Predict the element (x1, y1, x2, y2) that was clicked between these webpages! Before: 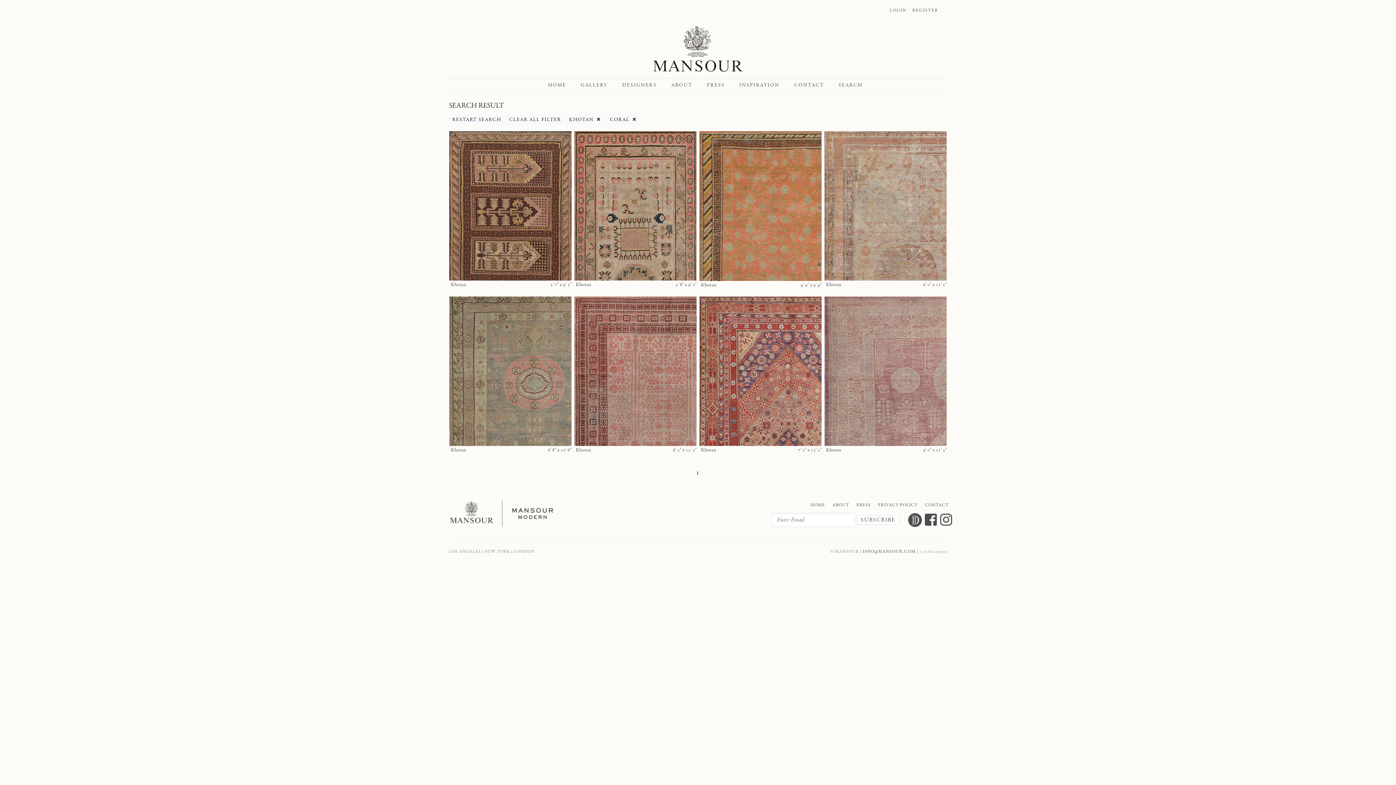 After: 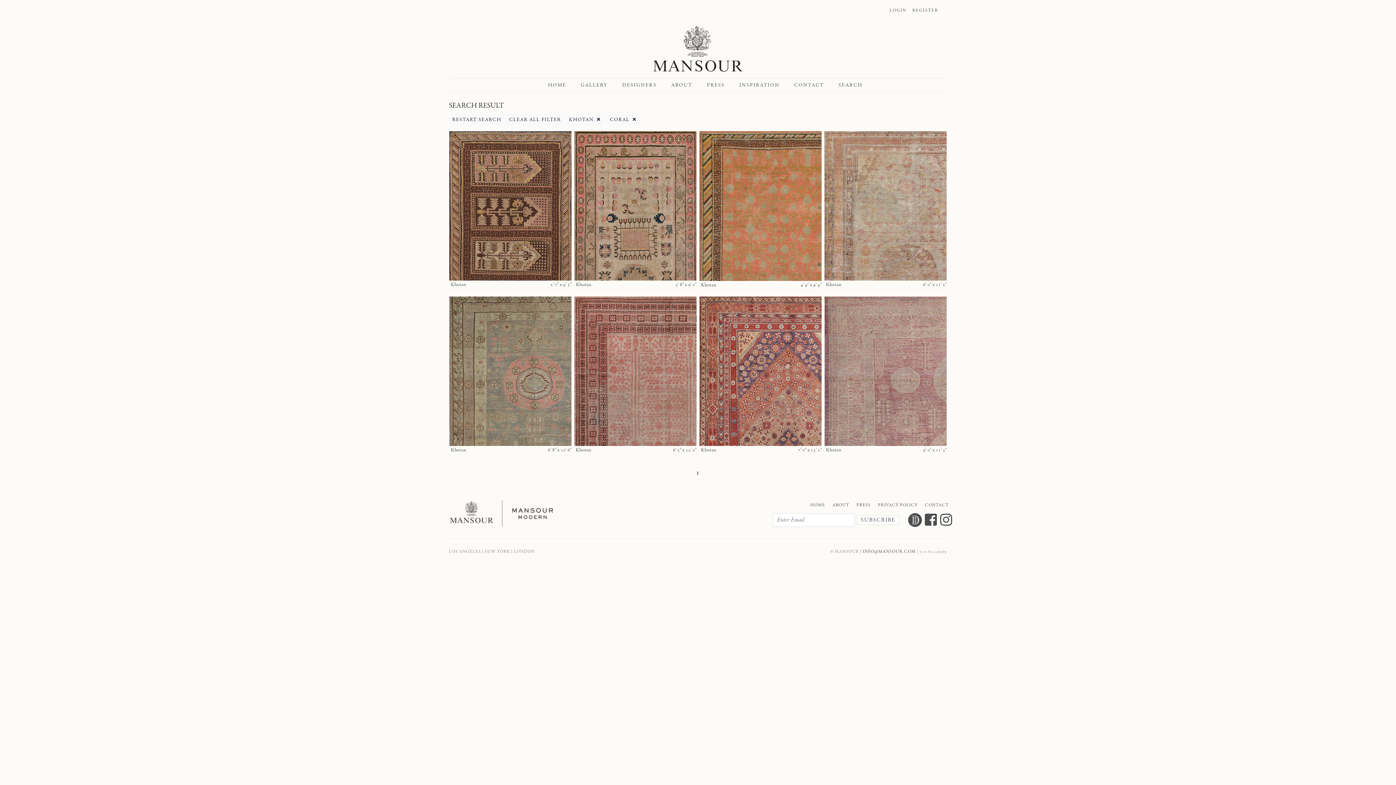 Action: bbox: (691, 465, 704, 480) label: 1